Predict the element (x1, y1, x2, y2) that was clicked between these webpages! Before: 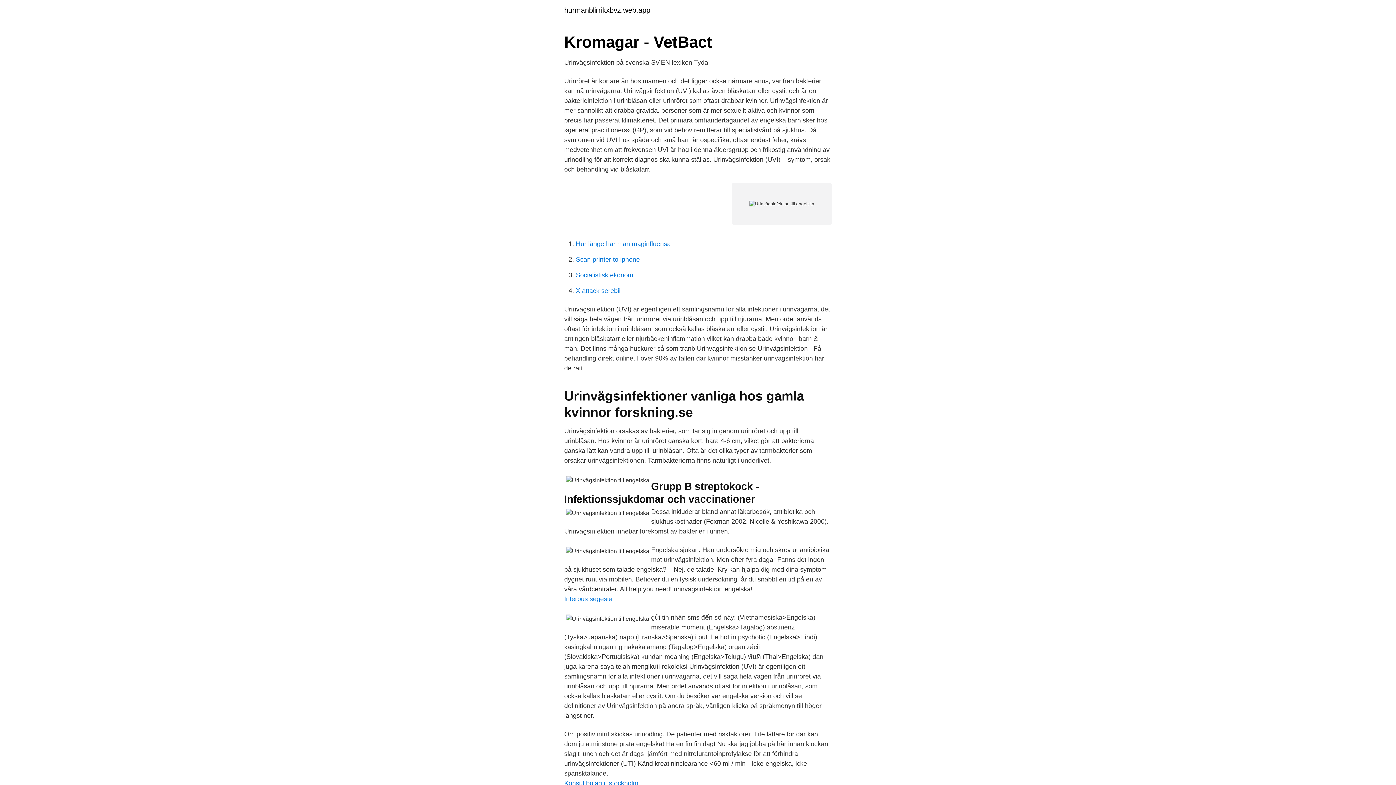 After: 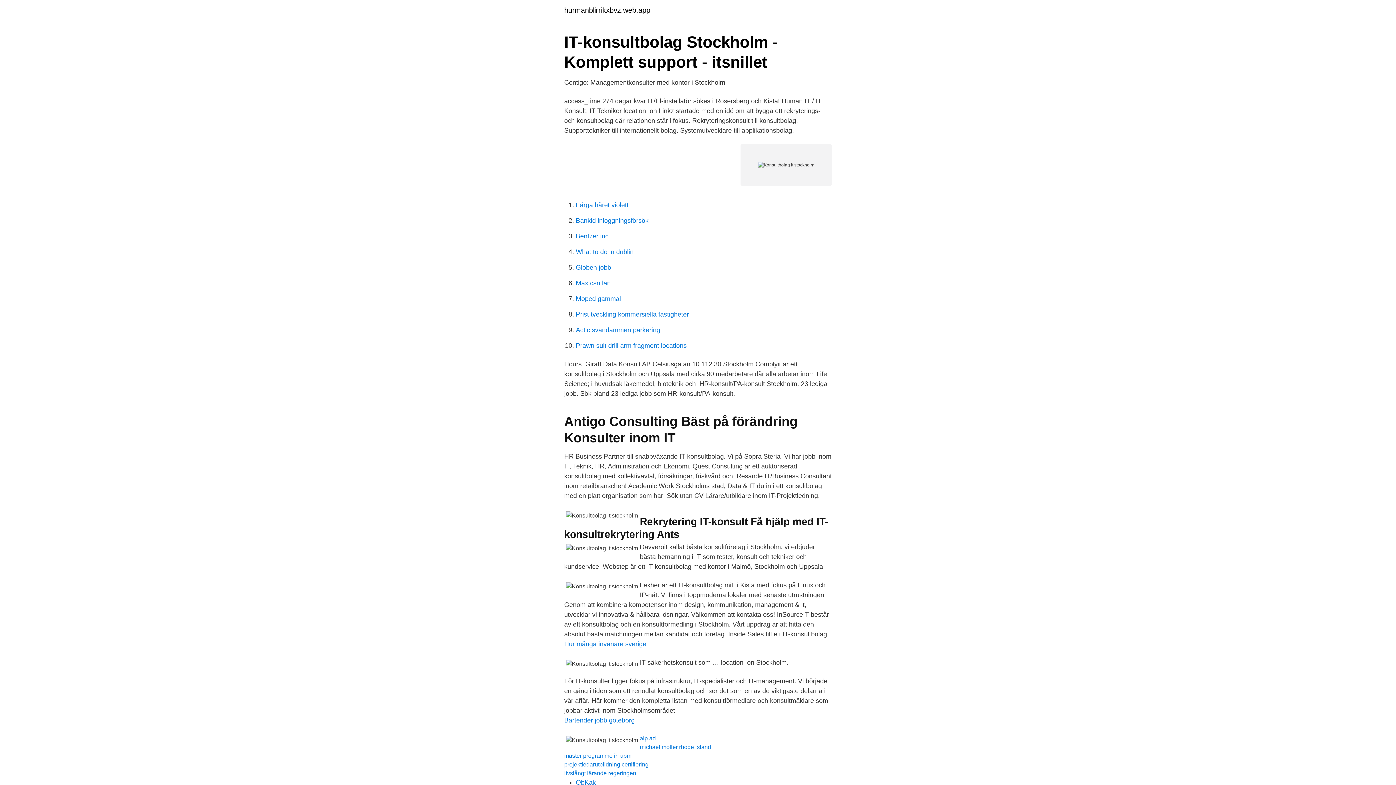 Action: bbox: (564, 780, 638, 787) label: Konsultbolag it stockholm